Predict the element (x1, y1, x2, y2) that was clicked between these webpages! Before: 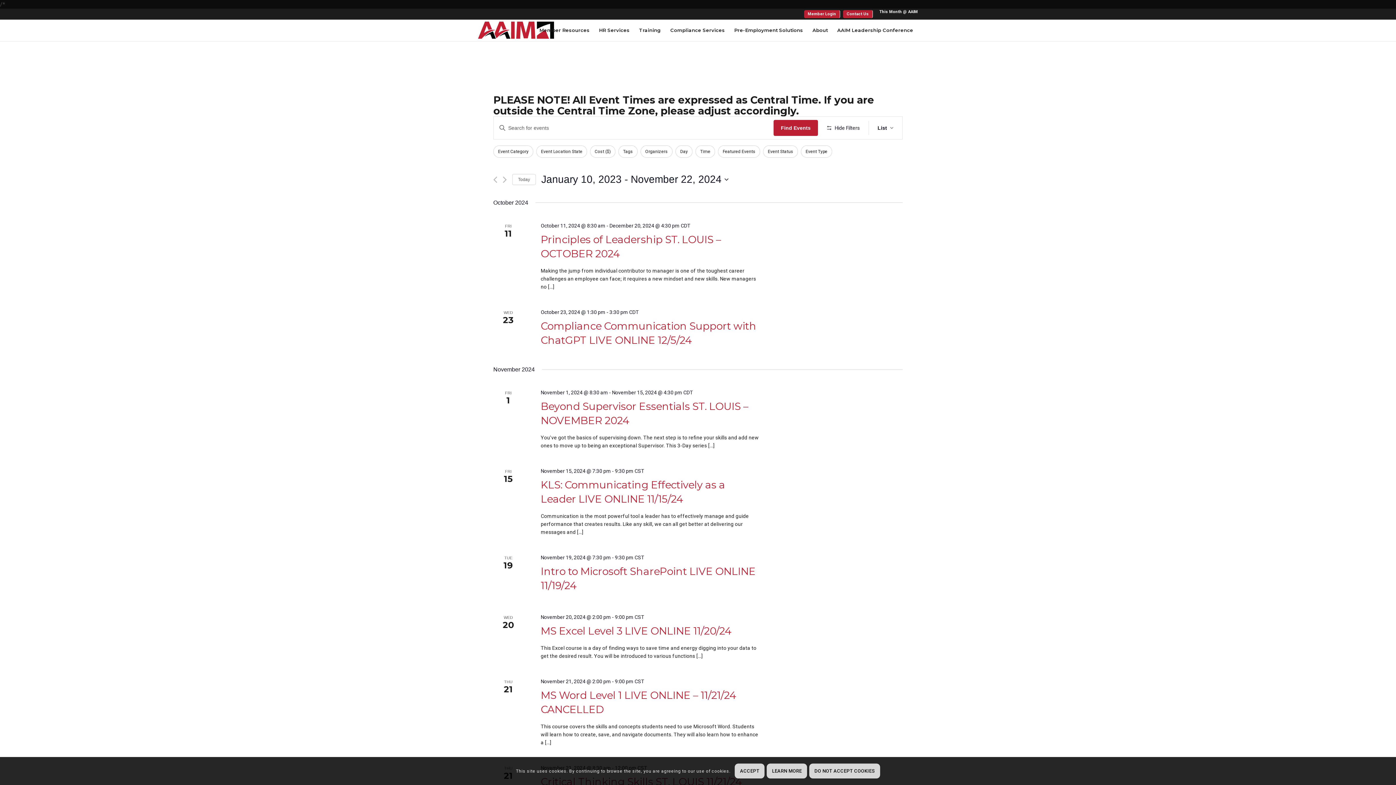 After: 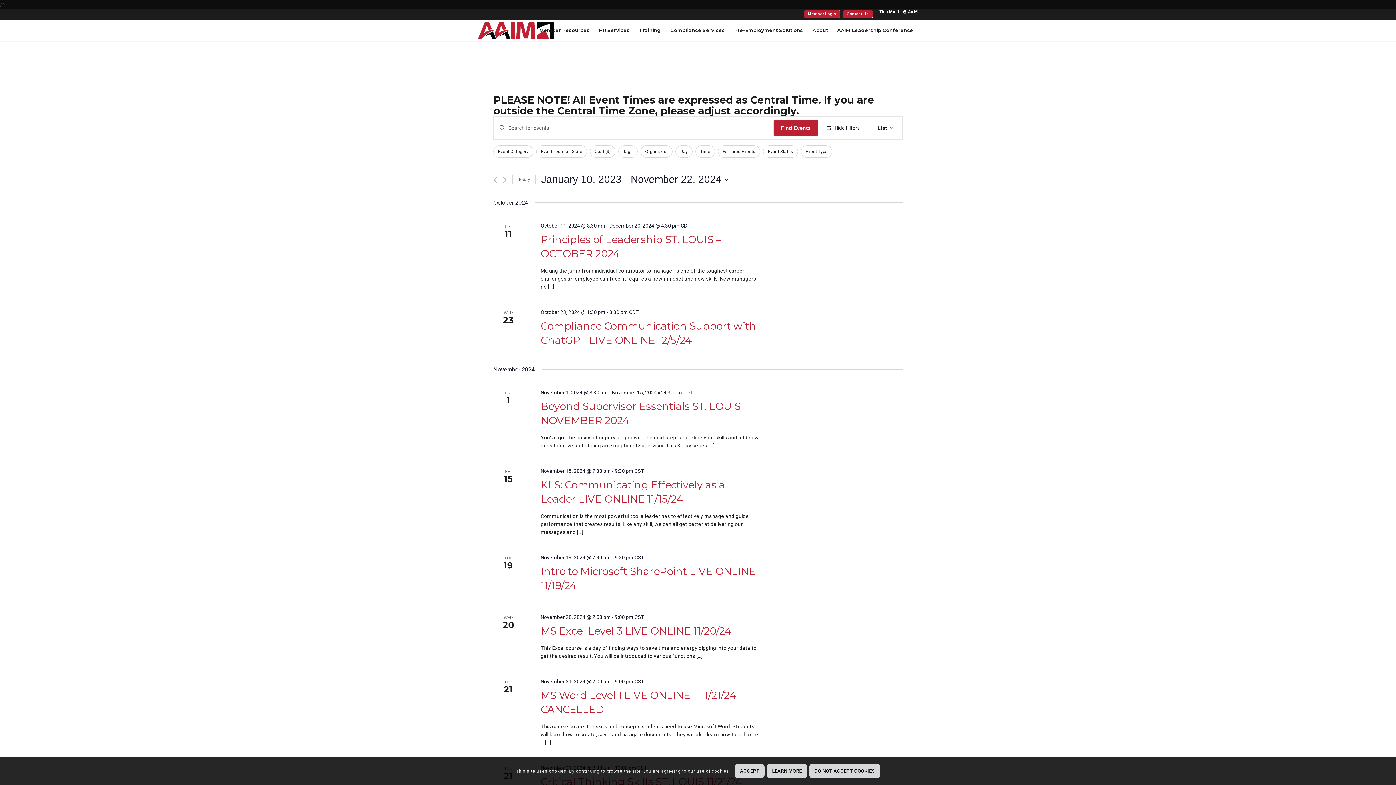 Action: bbox: (773, 120, 818, 136) label: Find Events